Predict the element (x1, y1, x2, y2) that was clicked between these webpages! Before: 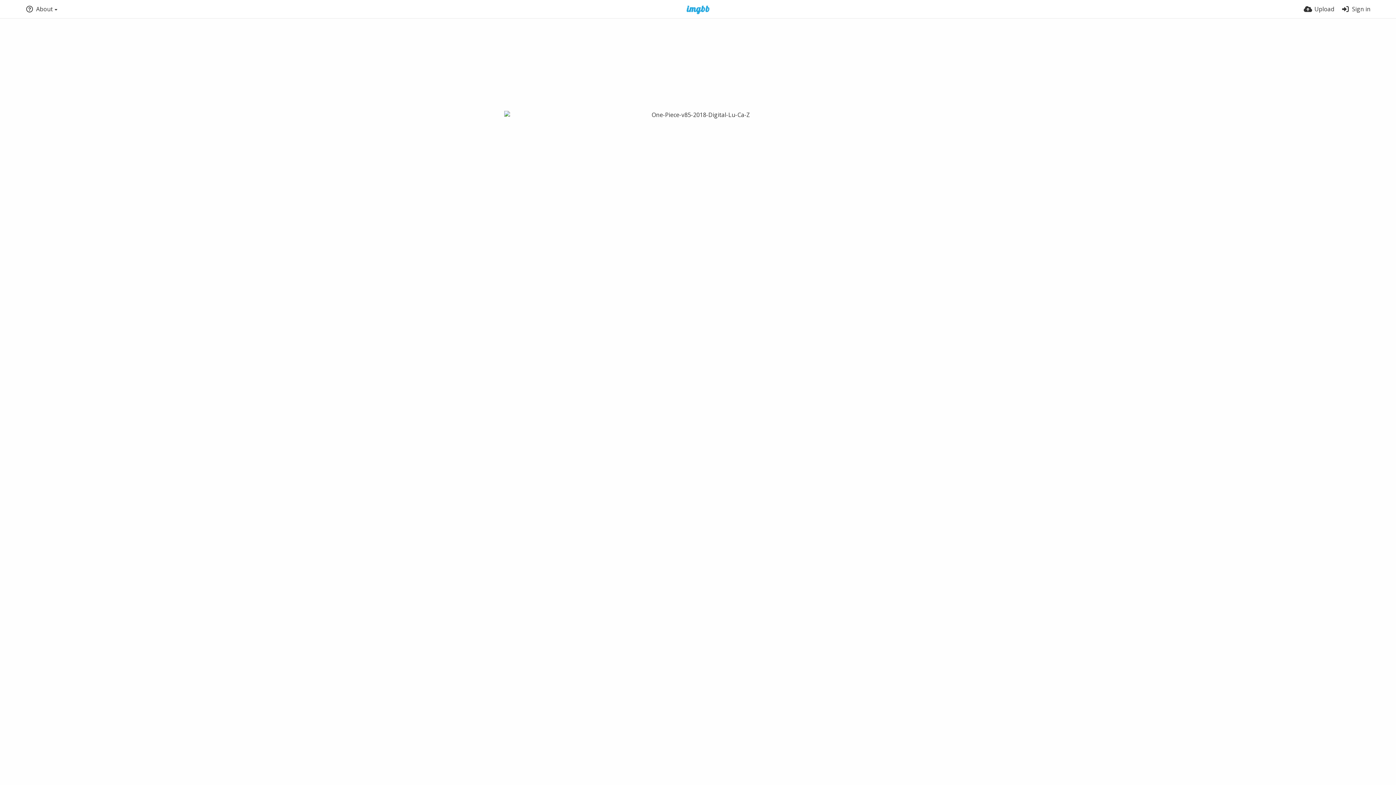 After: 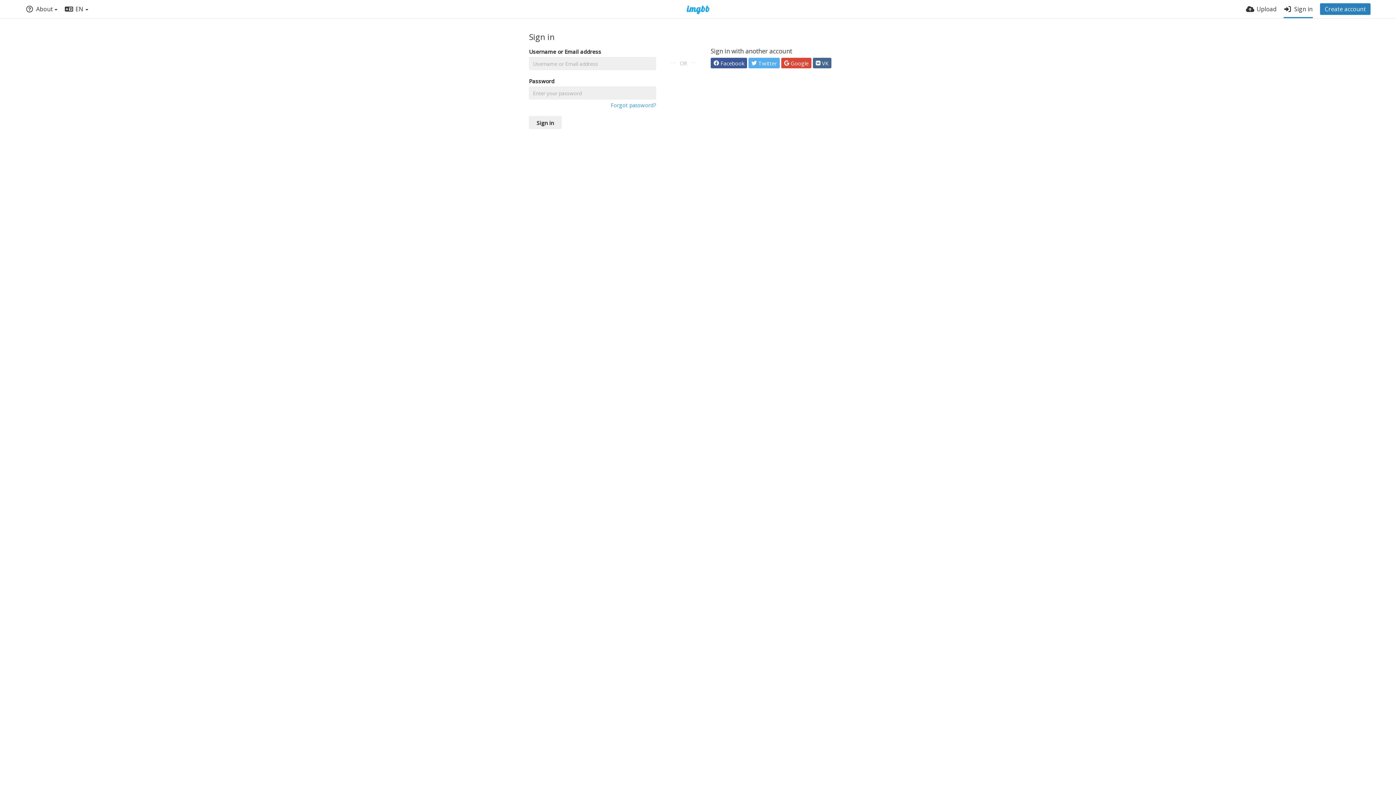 Action: label: Sign in bbox: (1341, 0, 1370, 18)